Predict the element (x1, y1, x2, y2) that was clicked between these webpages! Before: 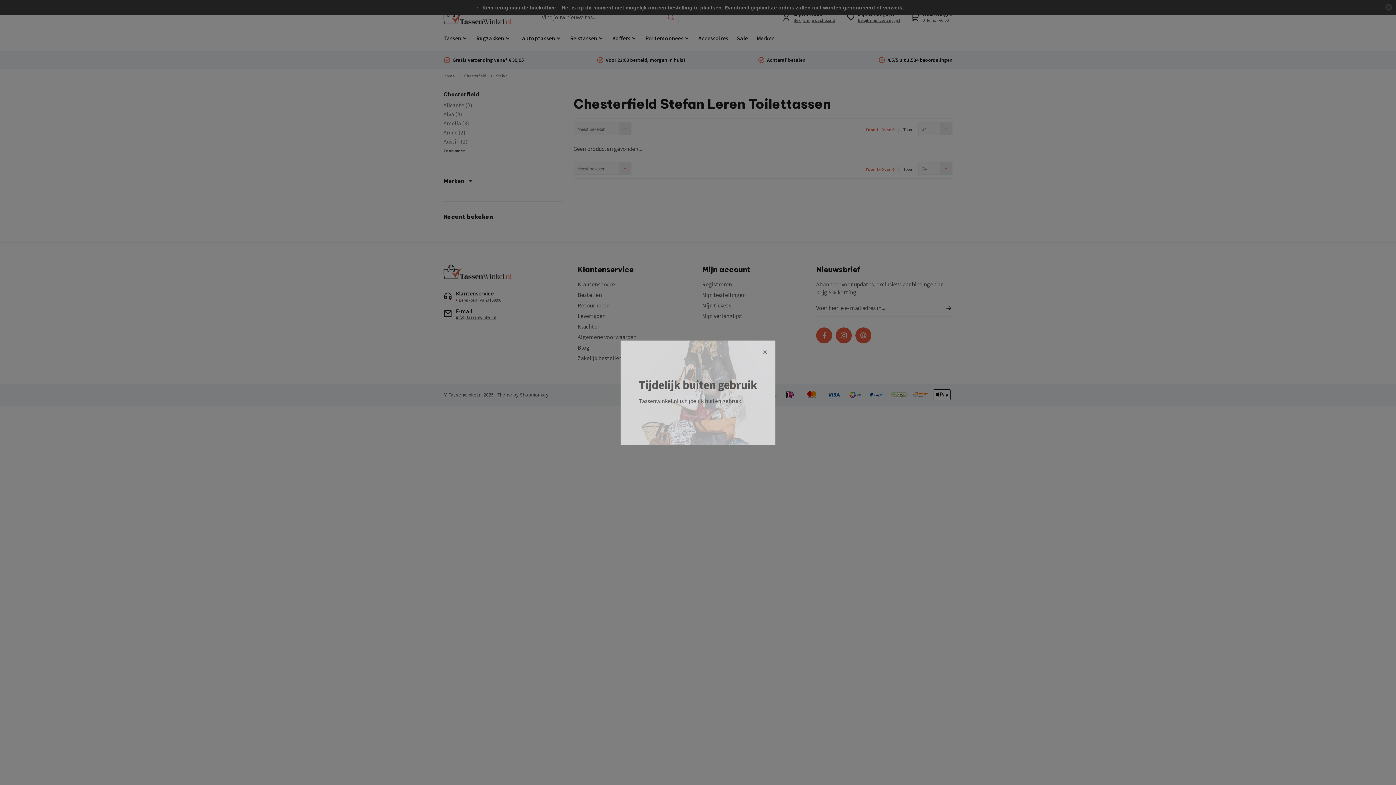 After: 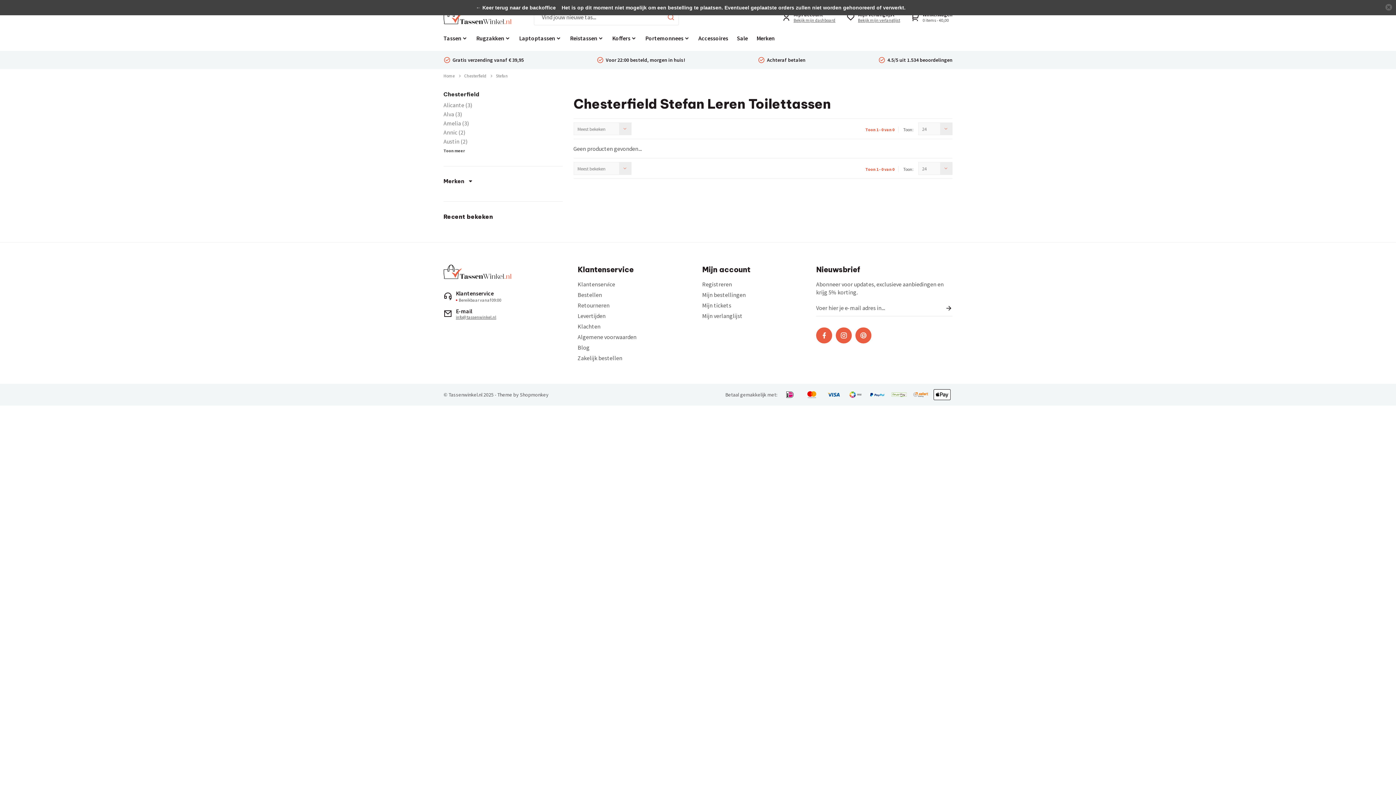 Action: bbox: (761, 347, 768, 358)